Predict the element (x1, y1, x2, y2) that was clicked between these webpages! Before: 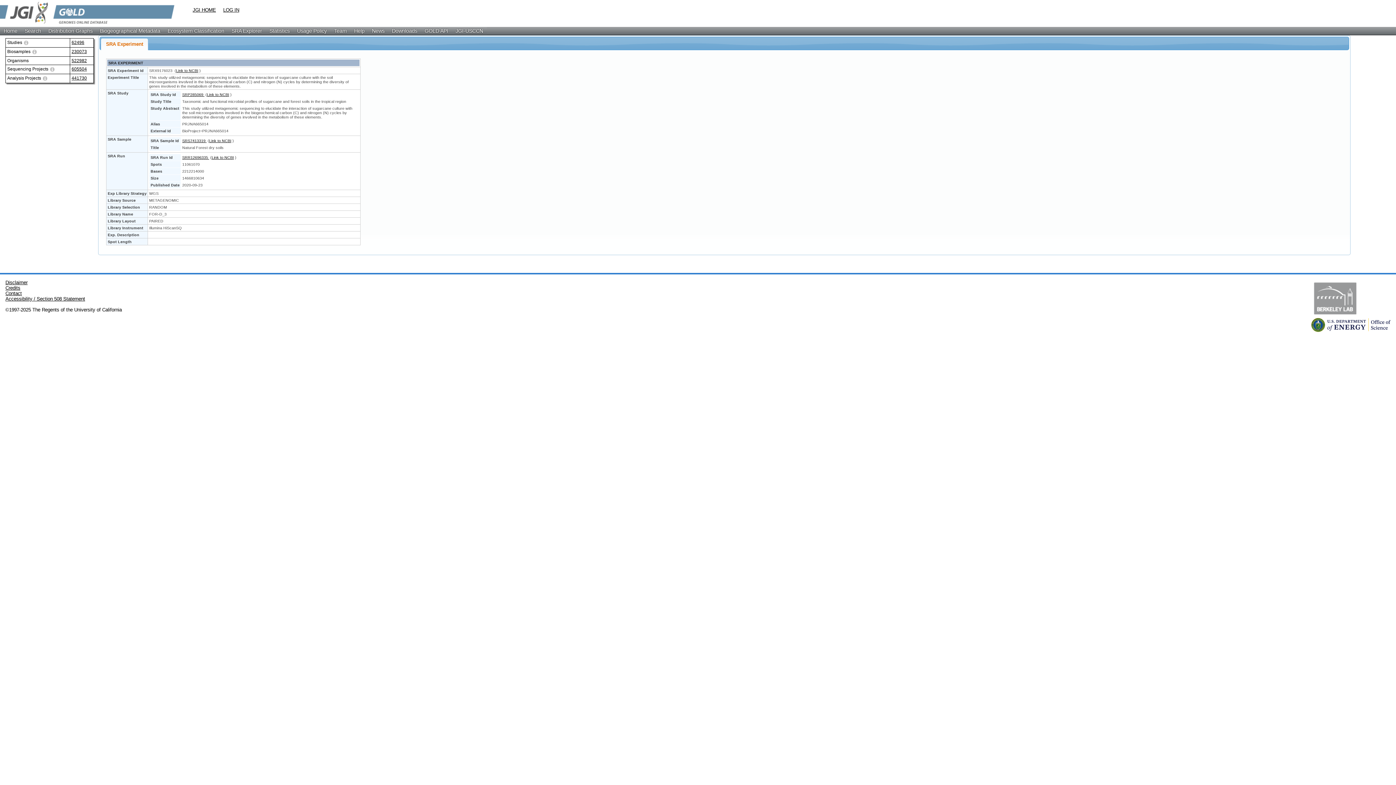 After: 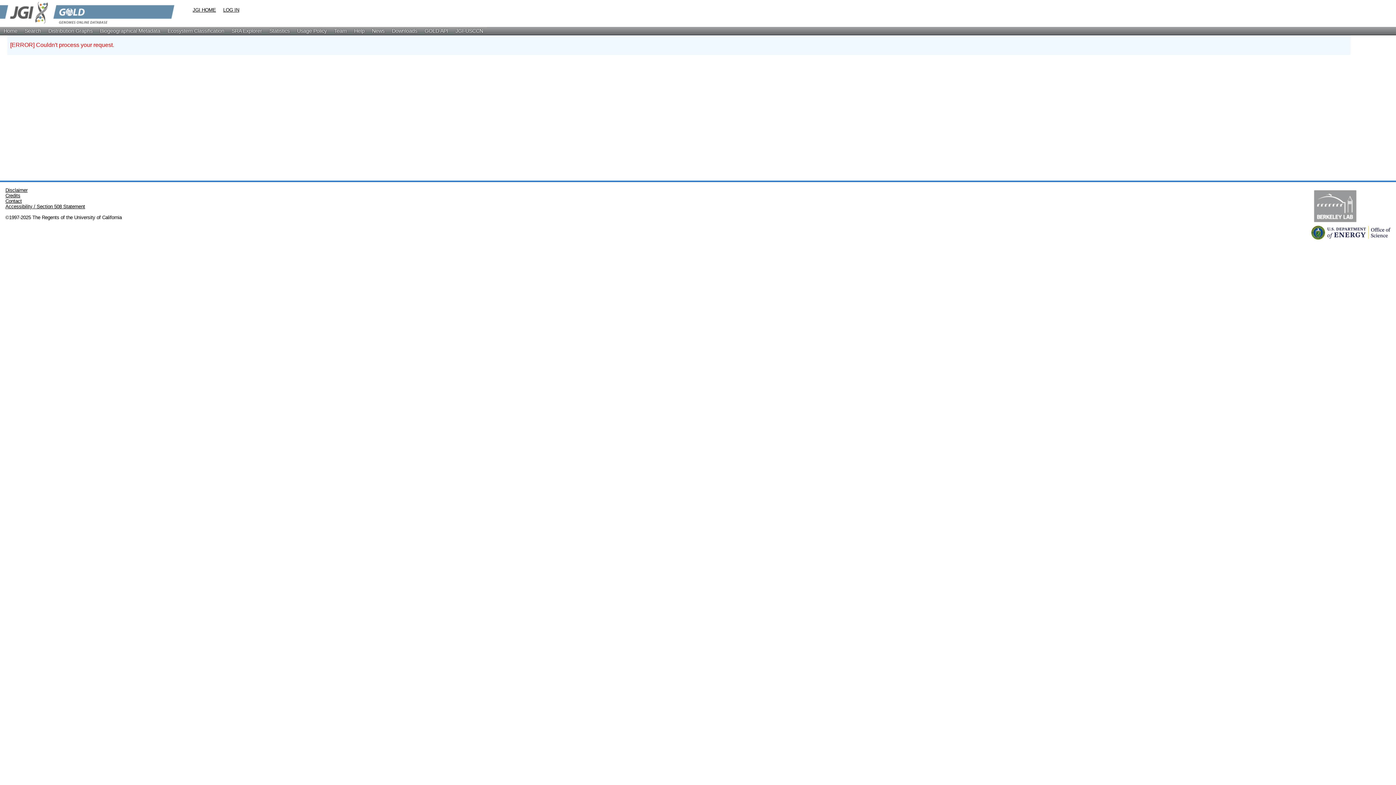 Action: label: 522982 bbox: (71, 58, 86, 63)